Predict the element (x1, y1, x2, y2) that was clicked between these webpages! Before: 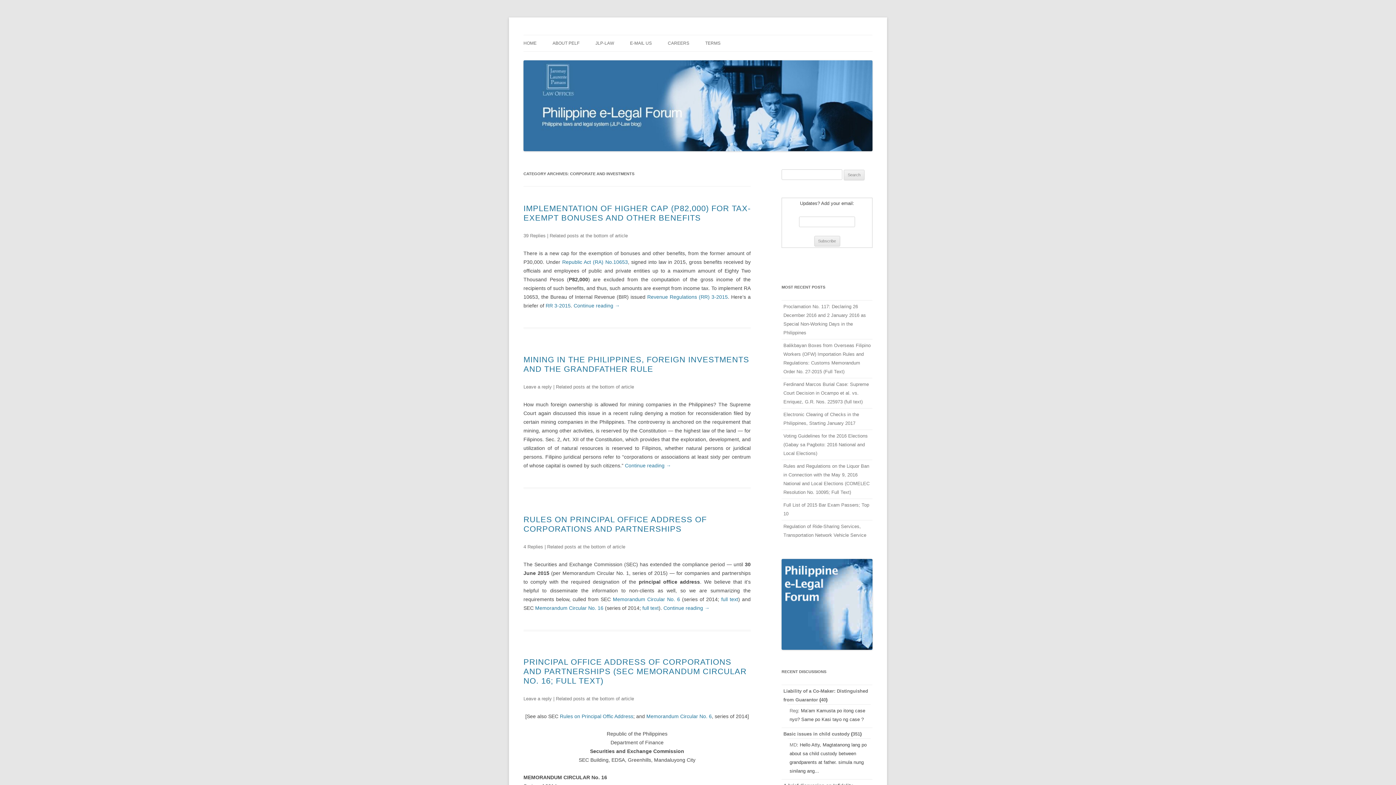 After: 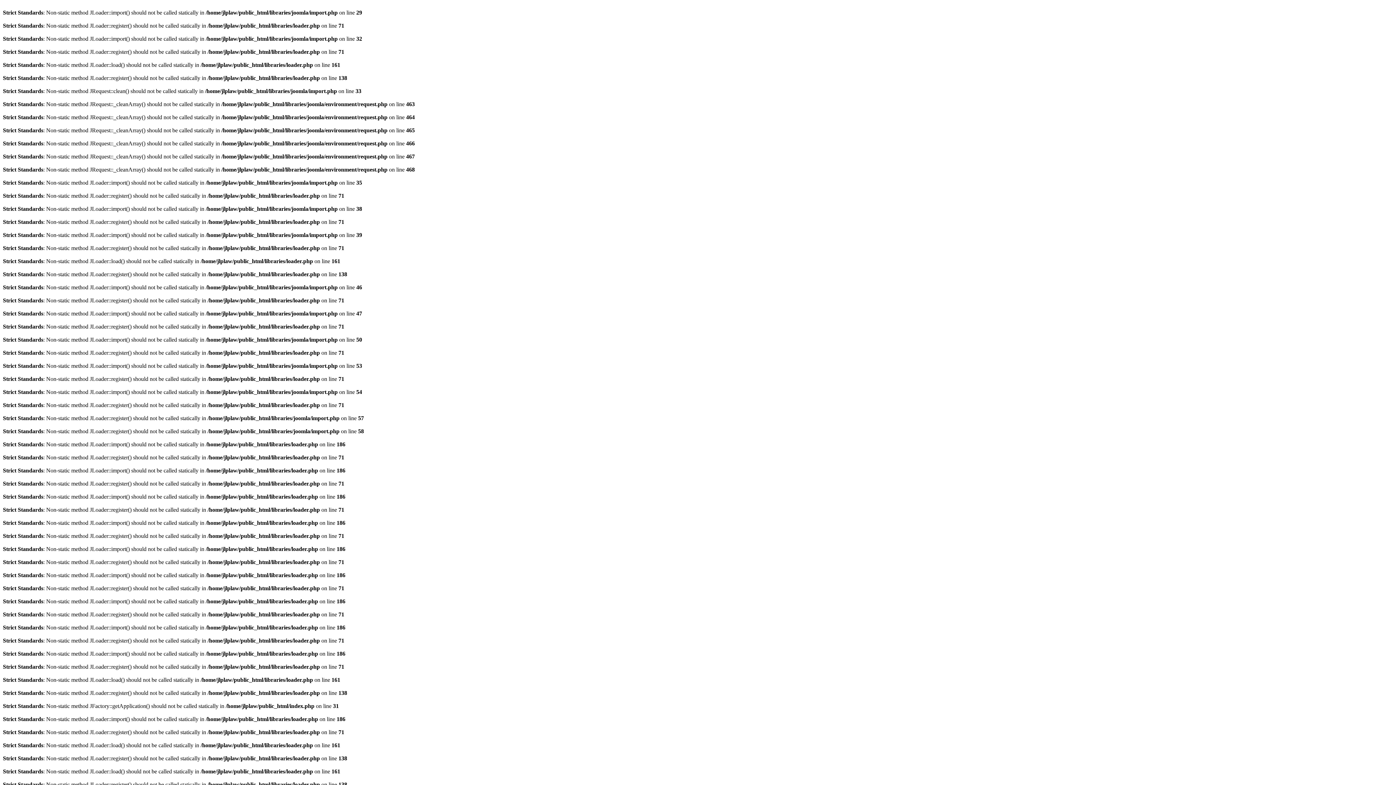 Action: label: CAREERS bbox: (668, 35, 689, 51)